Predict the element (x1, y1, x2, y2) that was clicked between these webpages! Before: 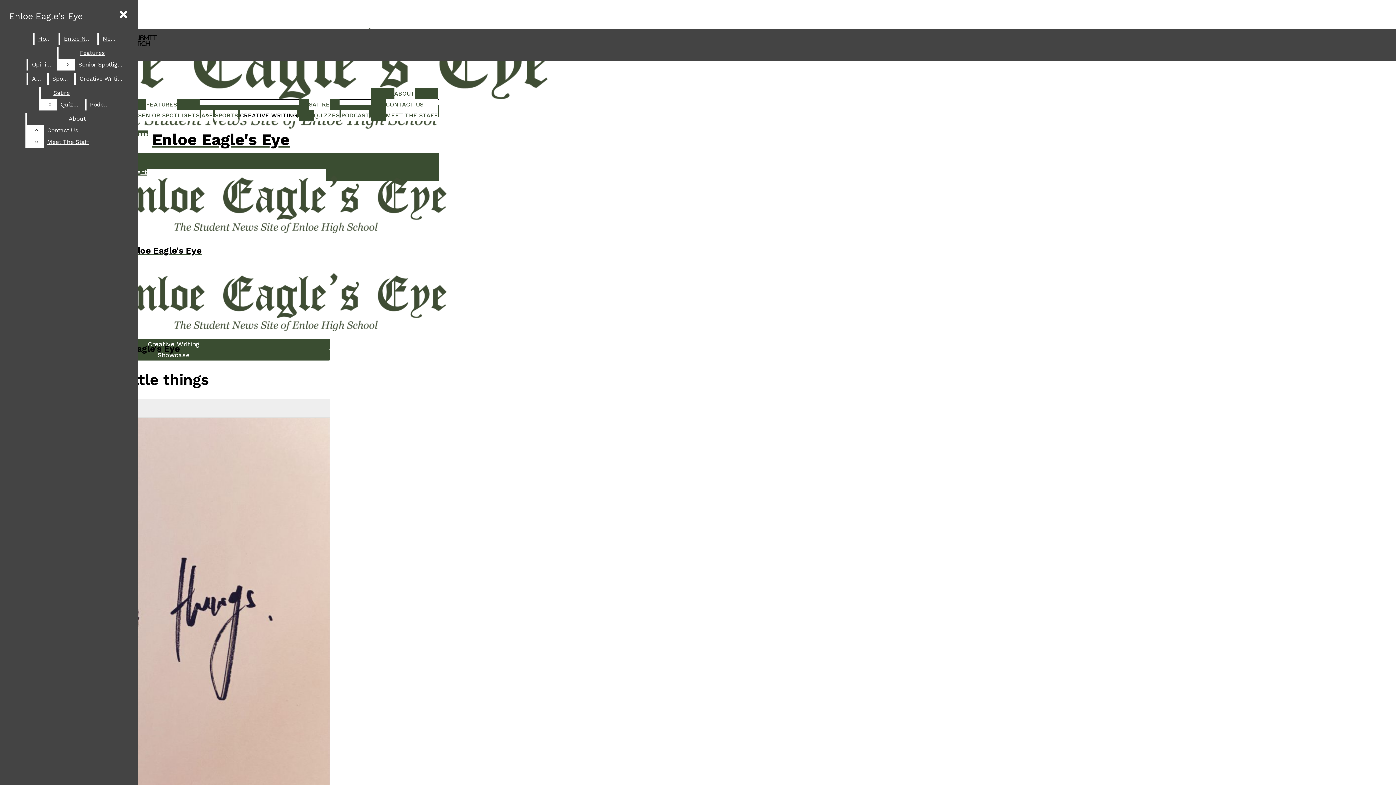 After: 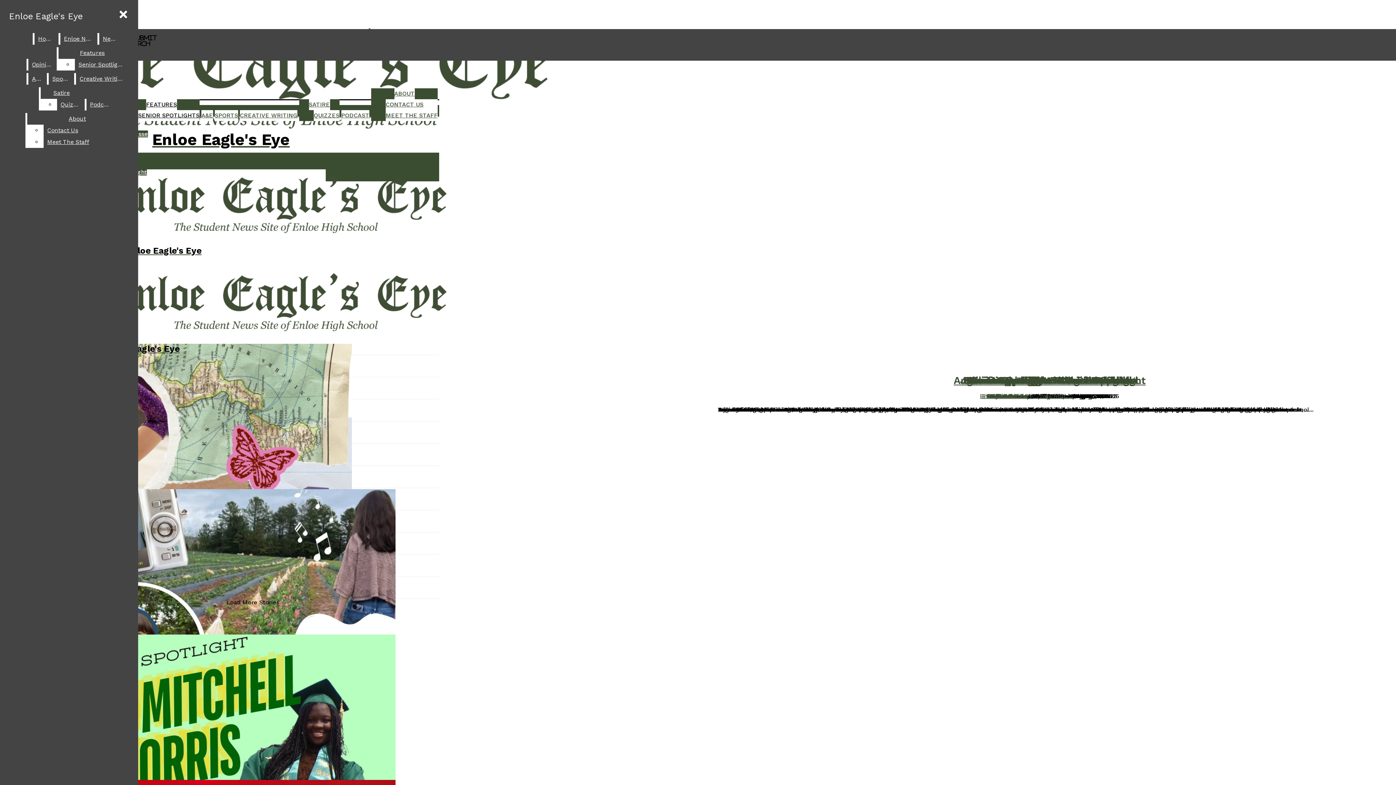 Action: label: SENIOR SPOTLIGHTS bbox: (138, 110, 199, 121)